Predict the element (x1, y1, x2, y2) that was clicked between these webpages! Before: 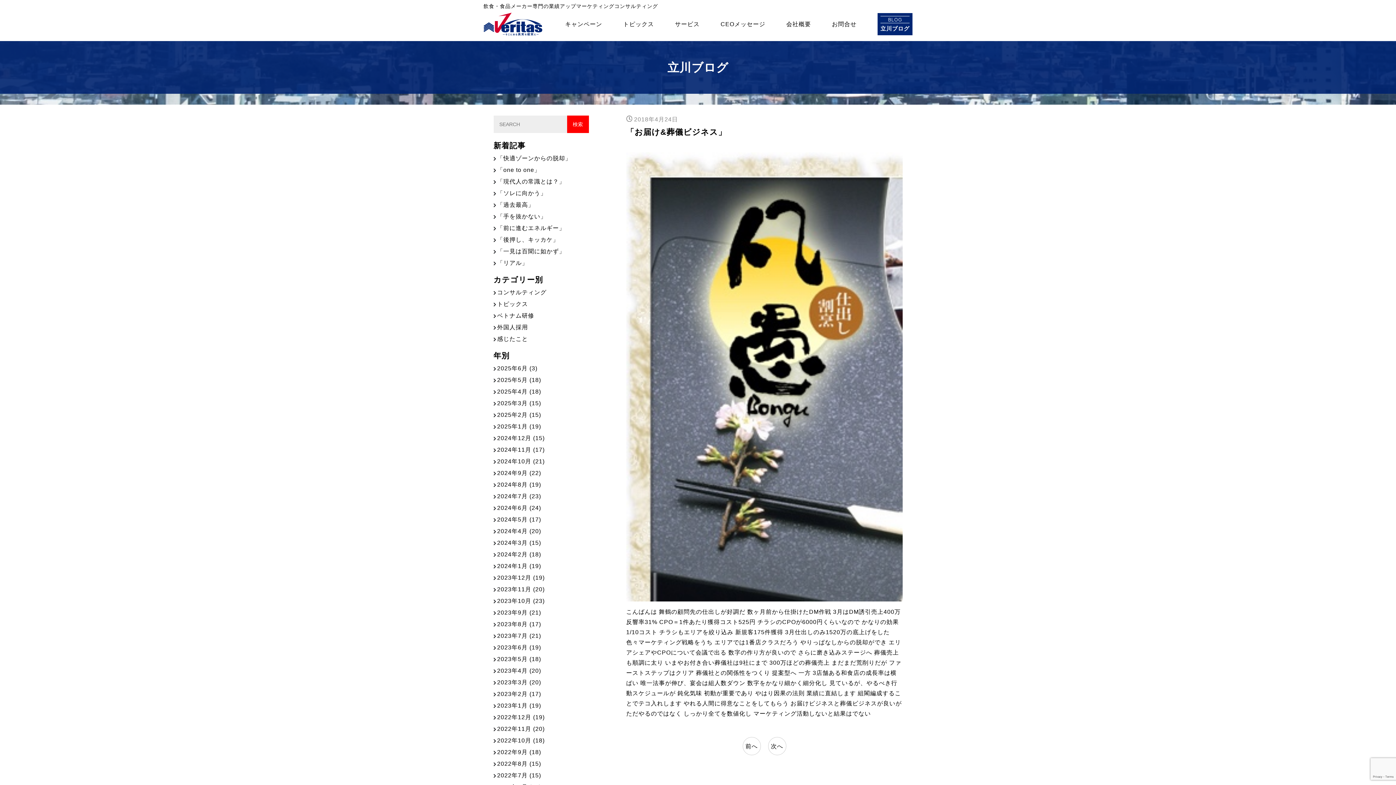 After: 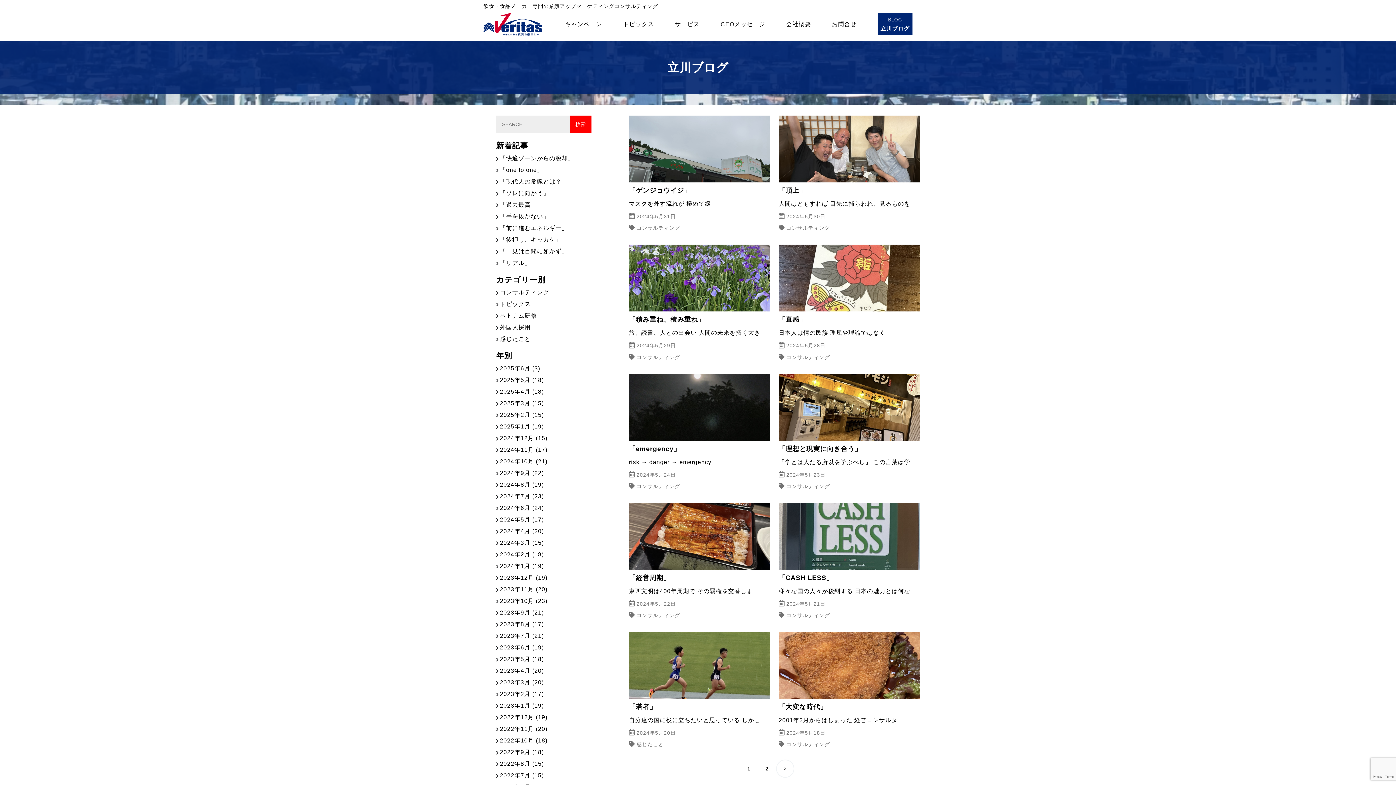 Action: label: 2024年5月 (17) bbox: (493, 516, 541, 524)